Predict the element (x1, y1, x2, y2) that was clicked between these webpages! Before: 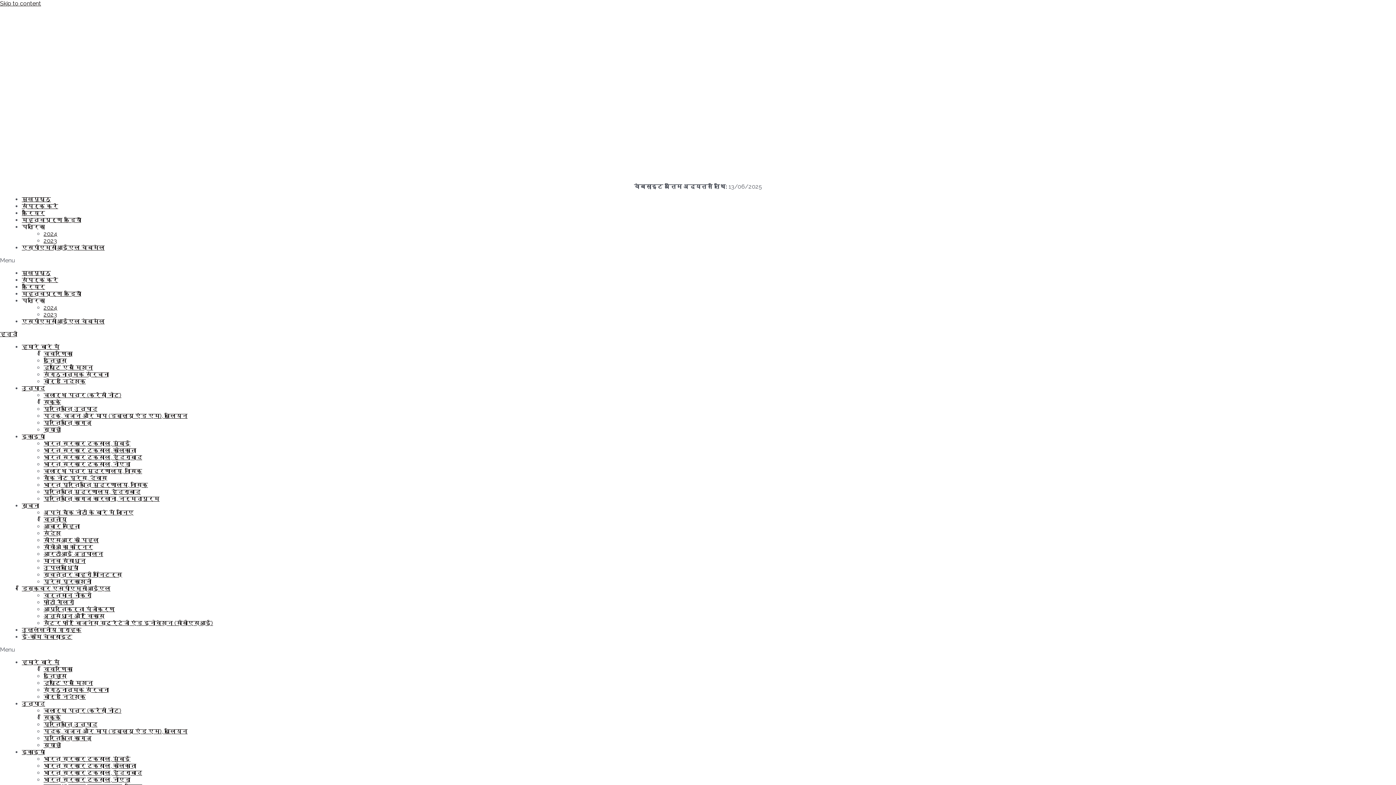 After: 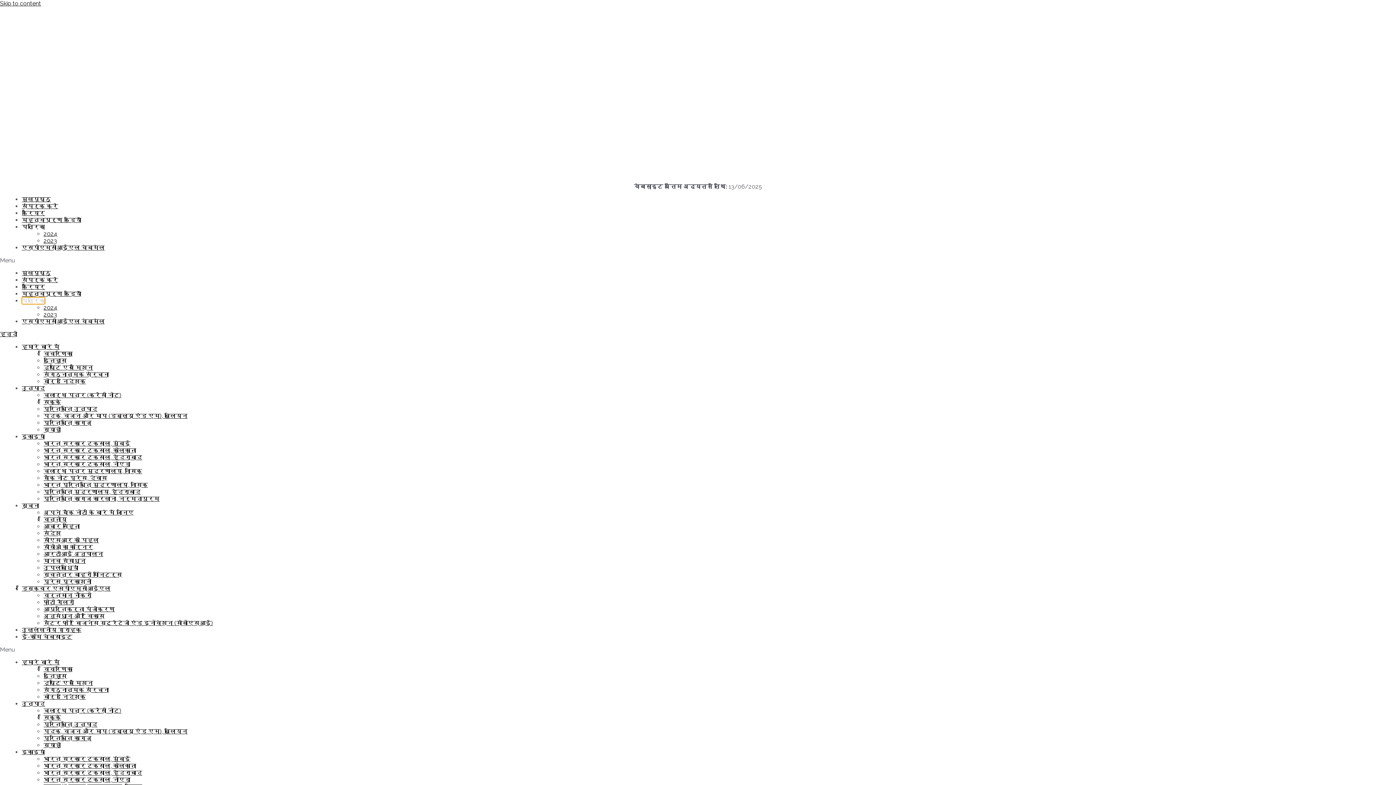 Action: bbox: (21, 297, 45, 304) label: पत्रिका